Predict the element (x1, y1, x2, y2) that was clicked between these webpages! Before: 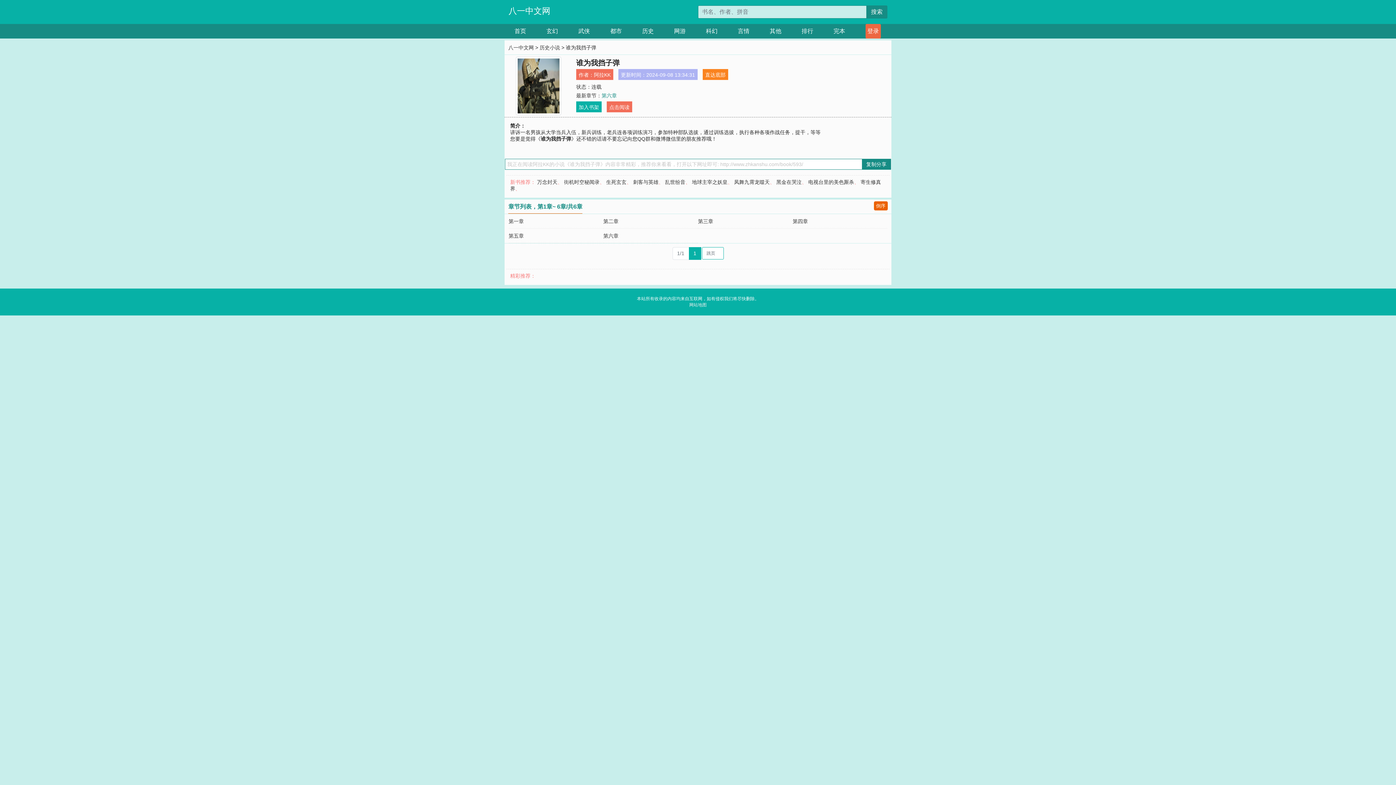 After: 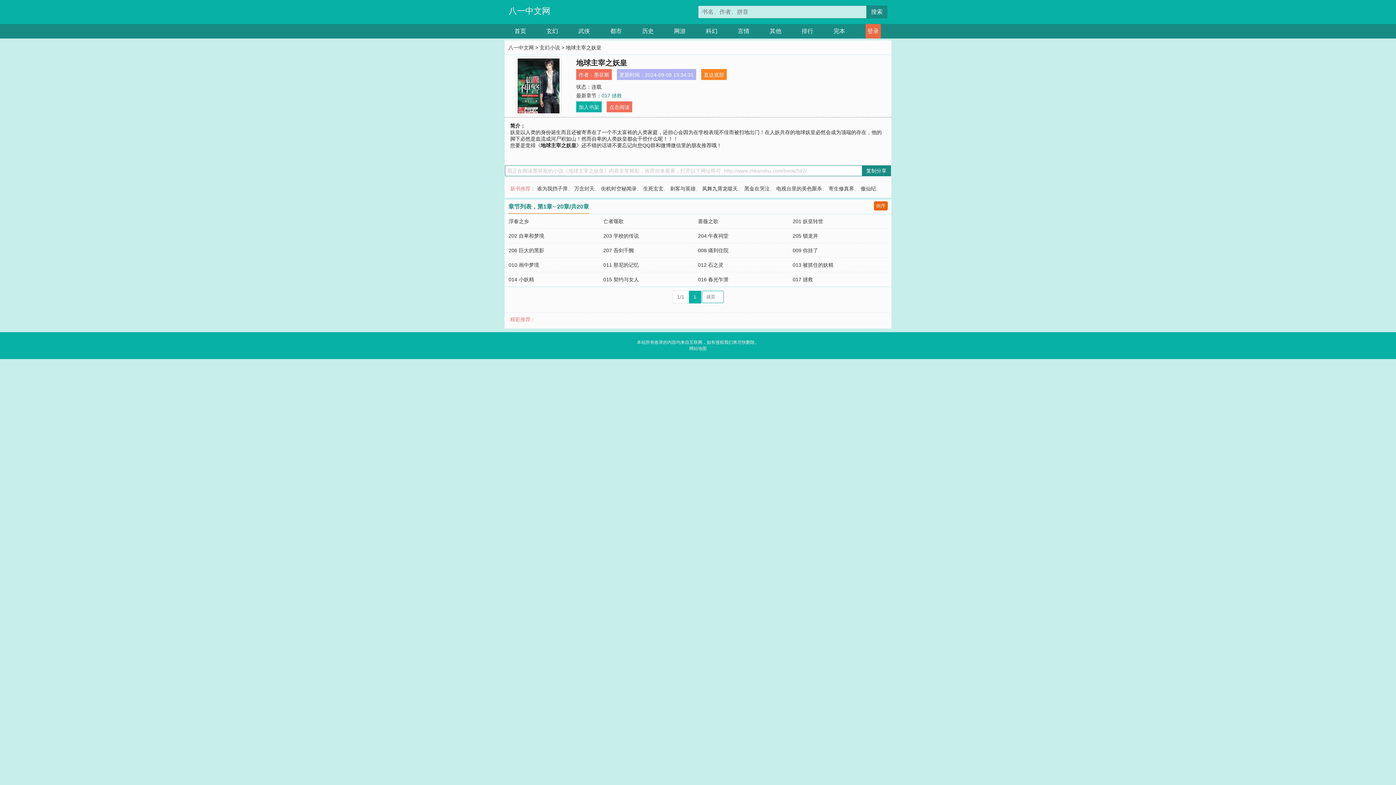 Action: label: 地球主宰之妖皇 bbox: (692, 179, 727, 185)